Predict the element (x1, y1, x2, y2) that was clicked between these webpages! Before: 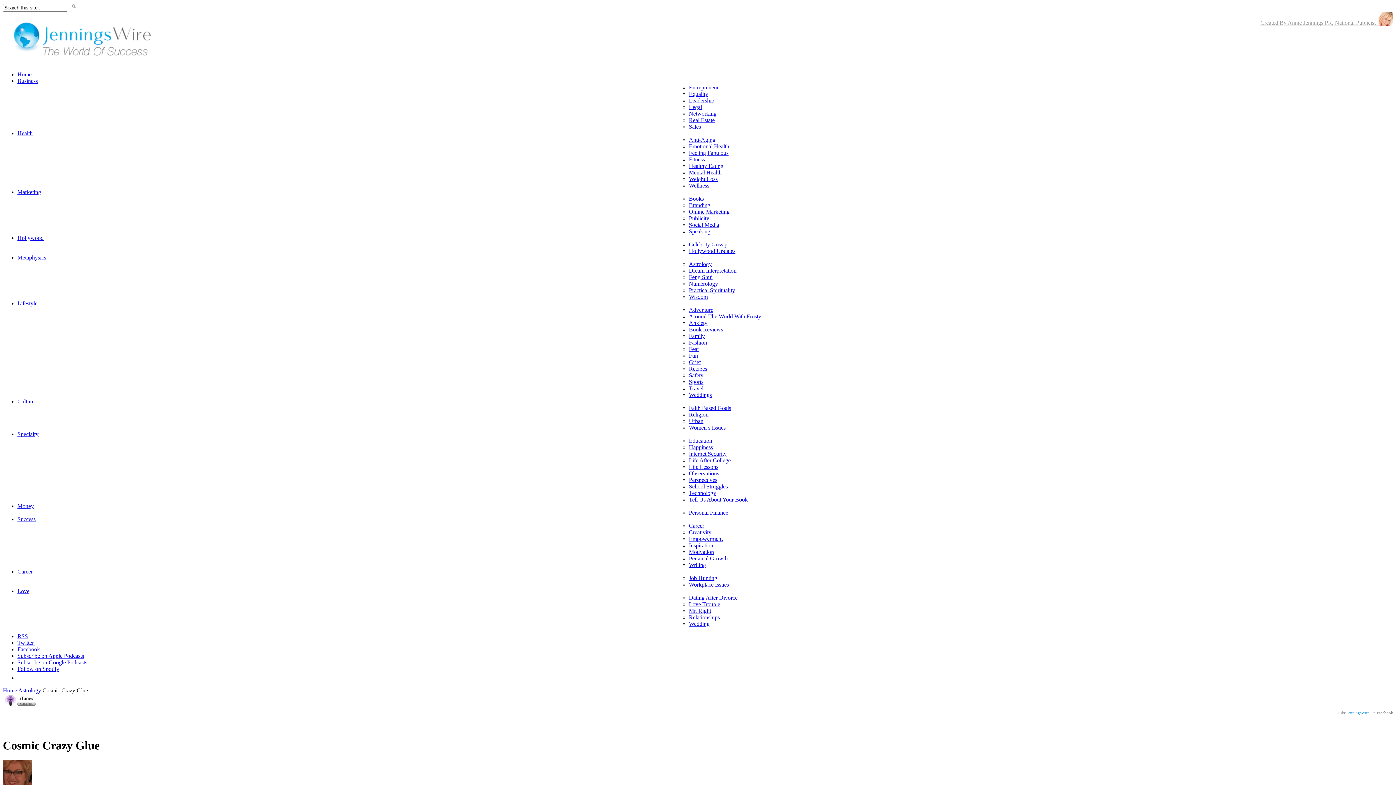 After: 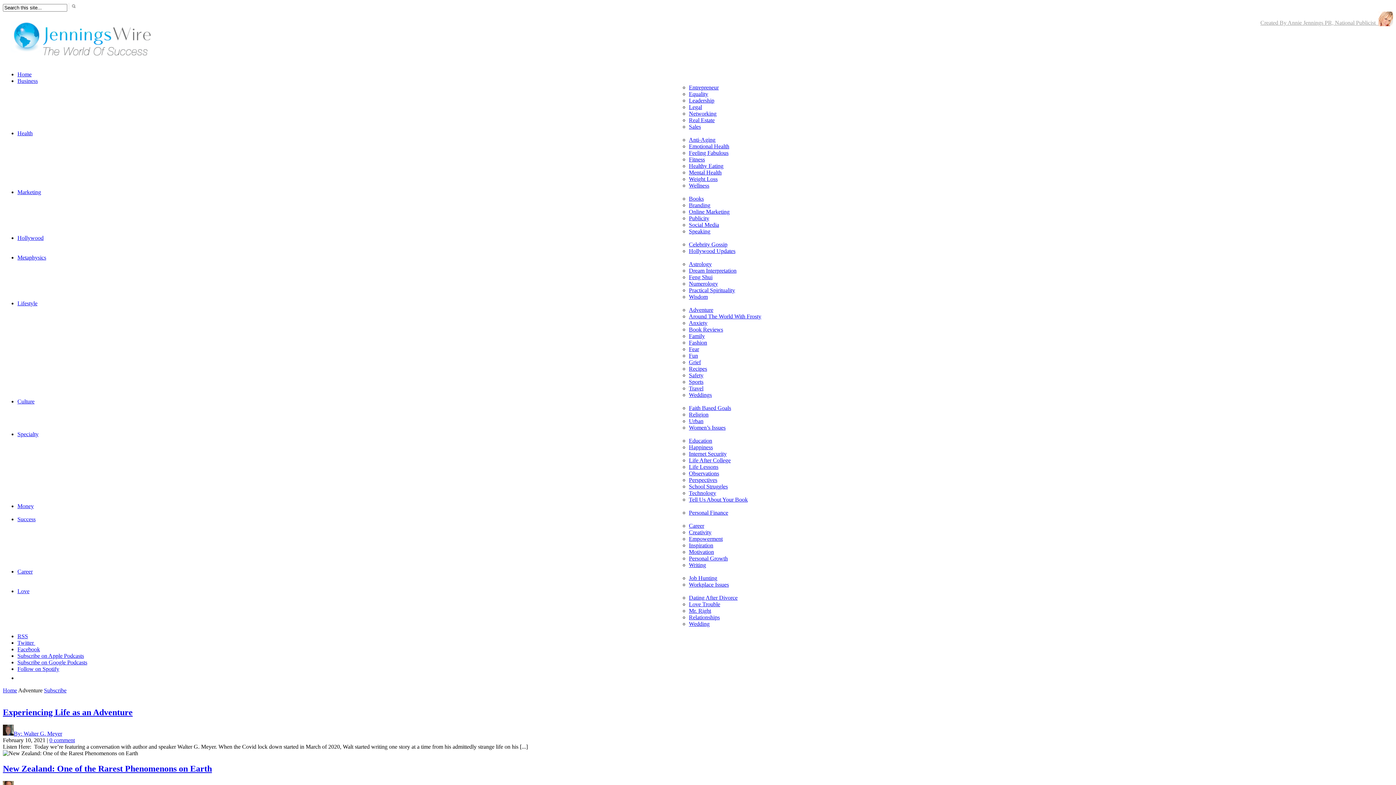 Action: bbox: (689, 306, 713, 313) label: Adventure